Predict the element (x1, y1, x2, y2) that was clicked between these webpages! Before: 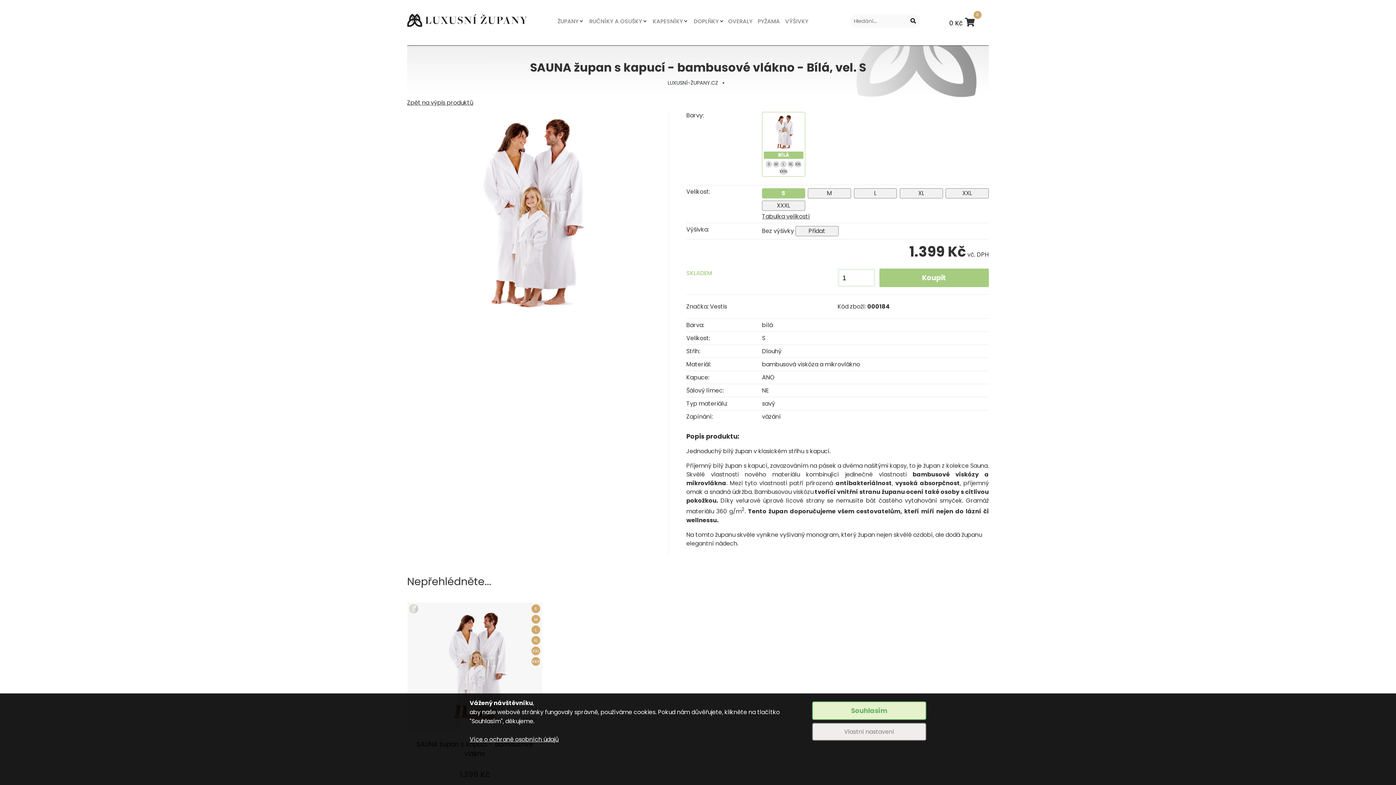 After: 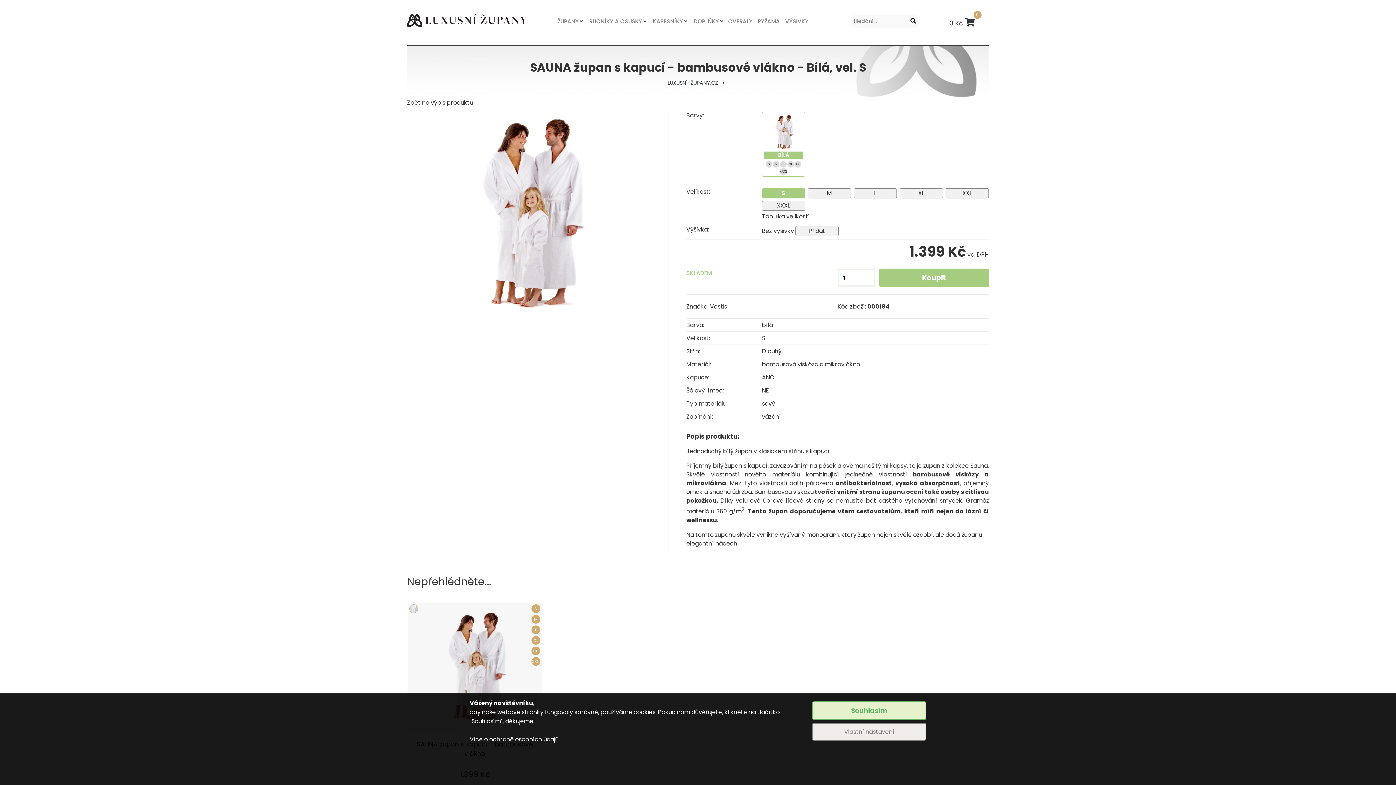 Action: bbox: (762, 188, 805, 198) label: S